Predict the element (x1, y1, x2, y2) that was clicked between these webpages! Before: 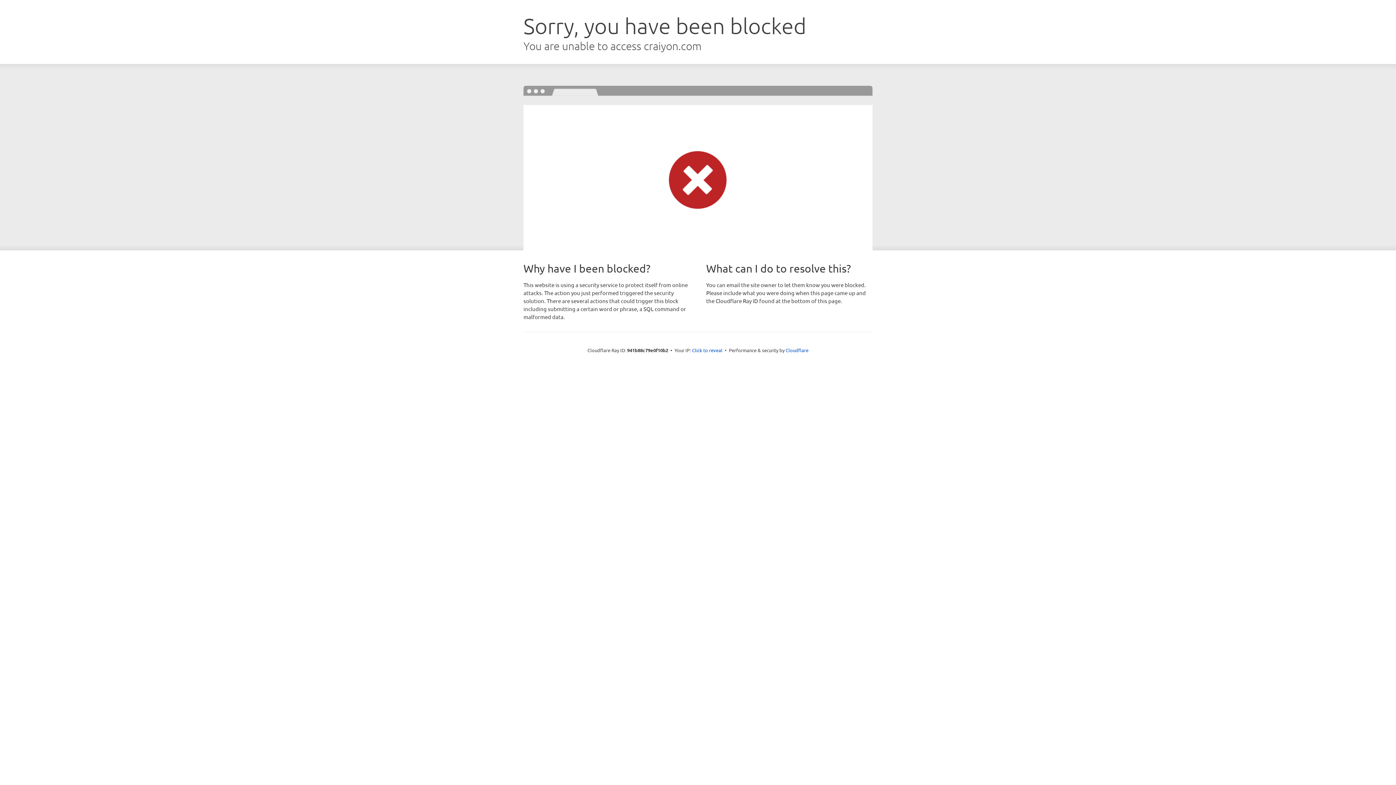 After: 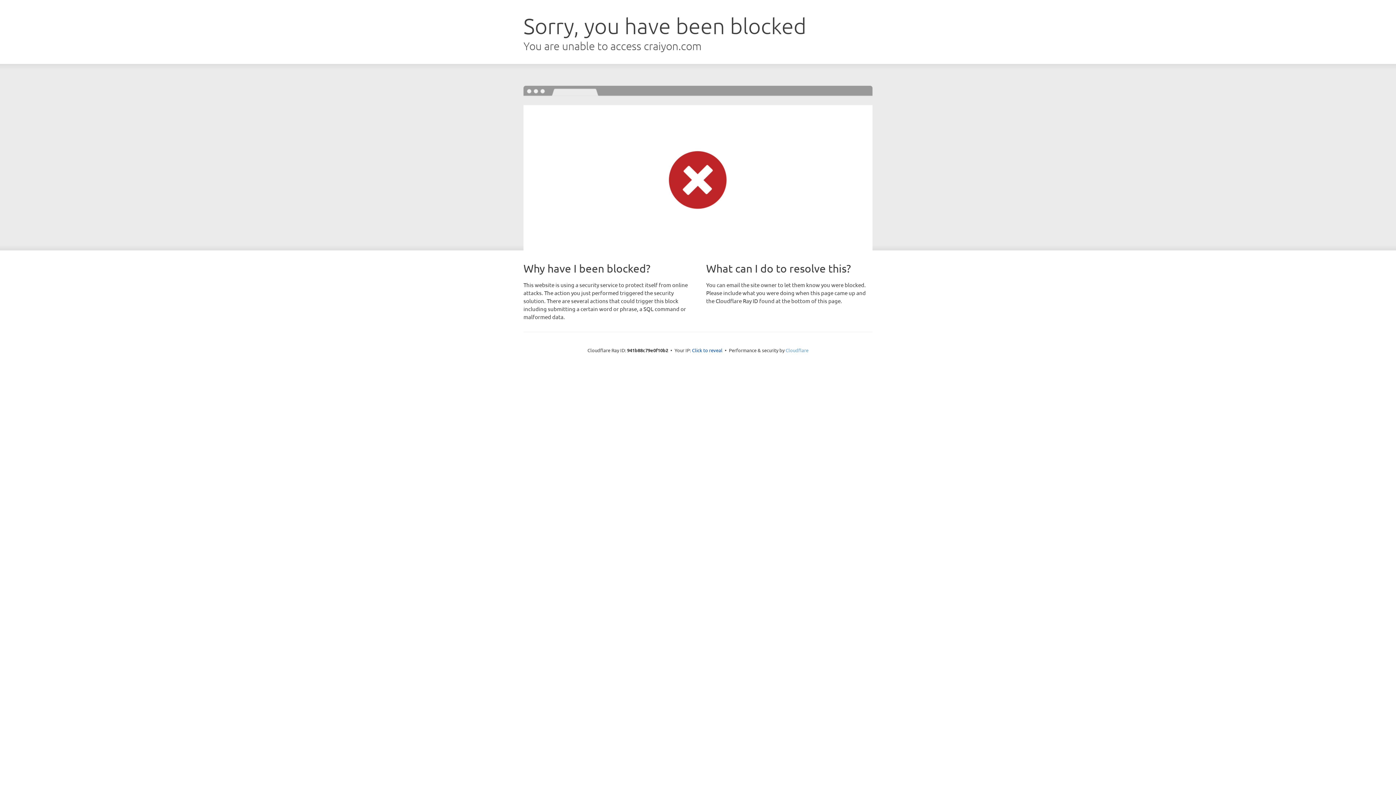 Action: label: Cloudflare bbox: (785, 347, 808, 353)